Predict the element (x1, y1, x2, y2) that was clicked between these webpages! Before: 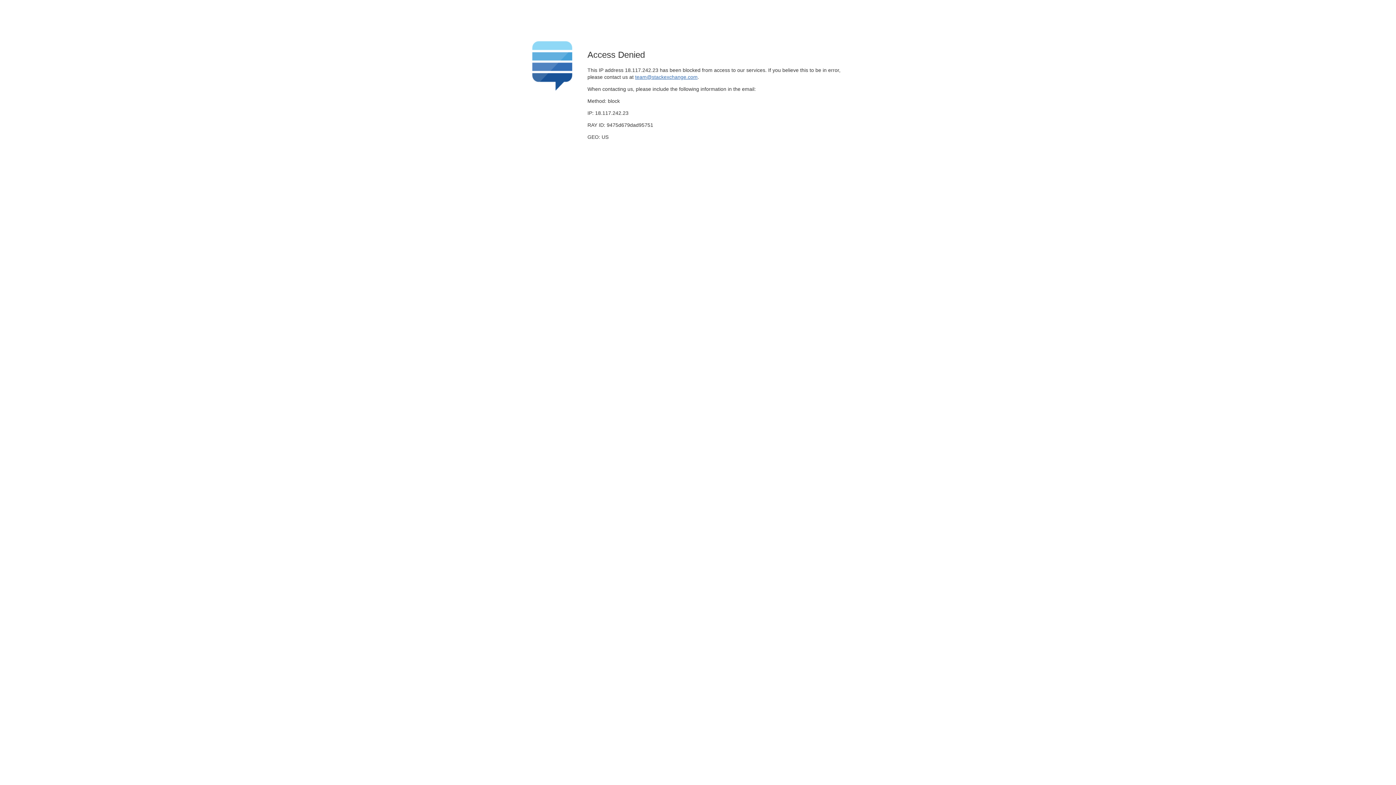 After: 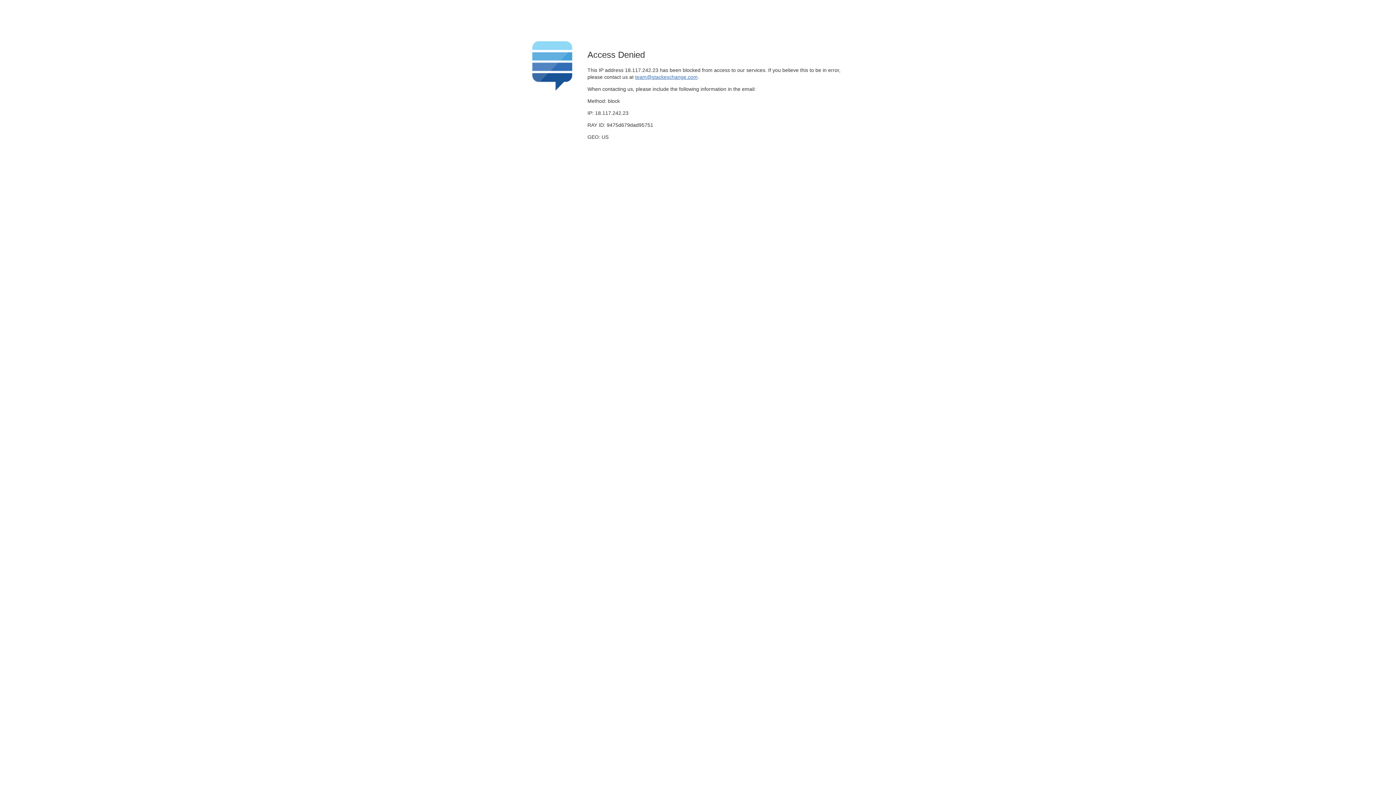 Action: bbox: (635, 74, 697, 79) label: team@stackexchange.com